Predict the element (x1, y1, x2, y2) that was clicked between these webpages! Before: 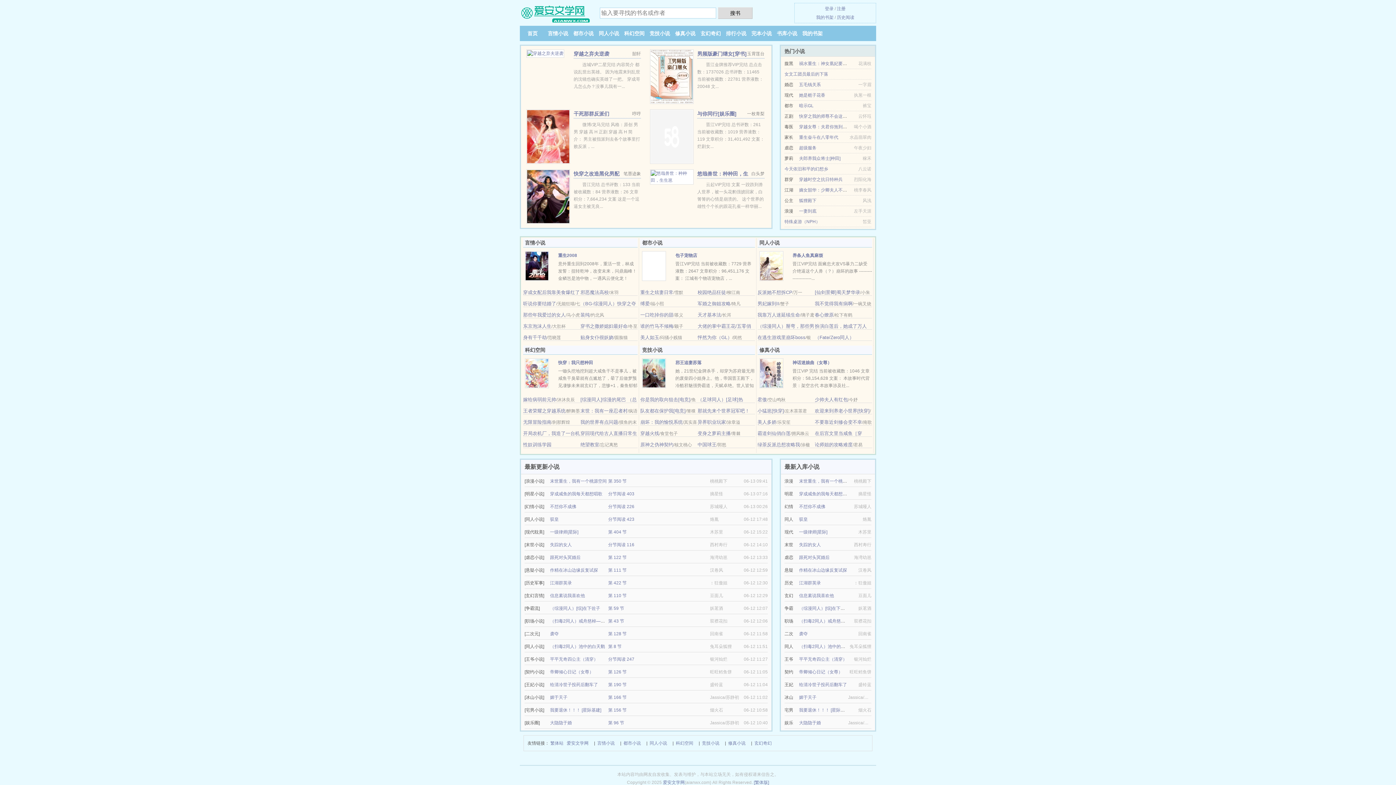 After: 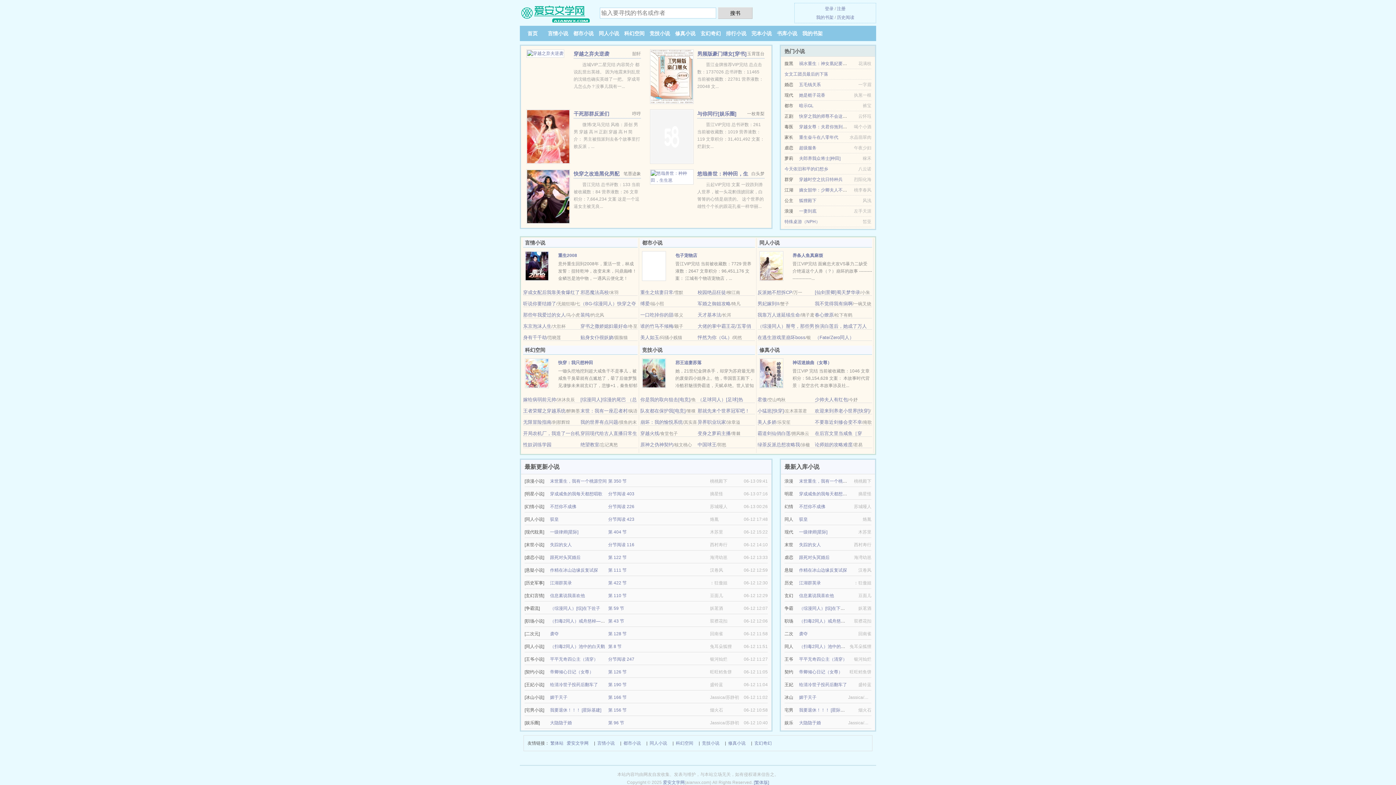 Action: label: 穿成咸鱼的我每天都想唱歌 bbox: (550, 491, 602, 496)